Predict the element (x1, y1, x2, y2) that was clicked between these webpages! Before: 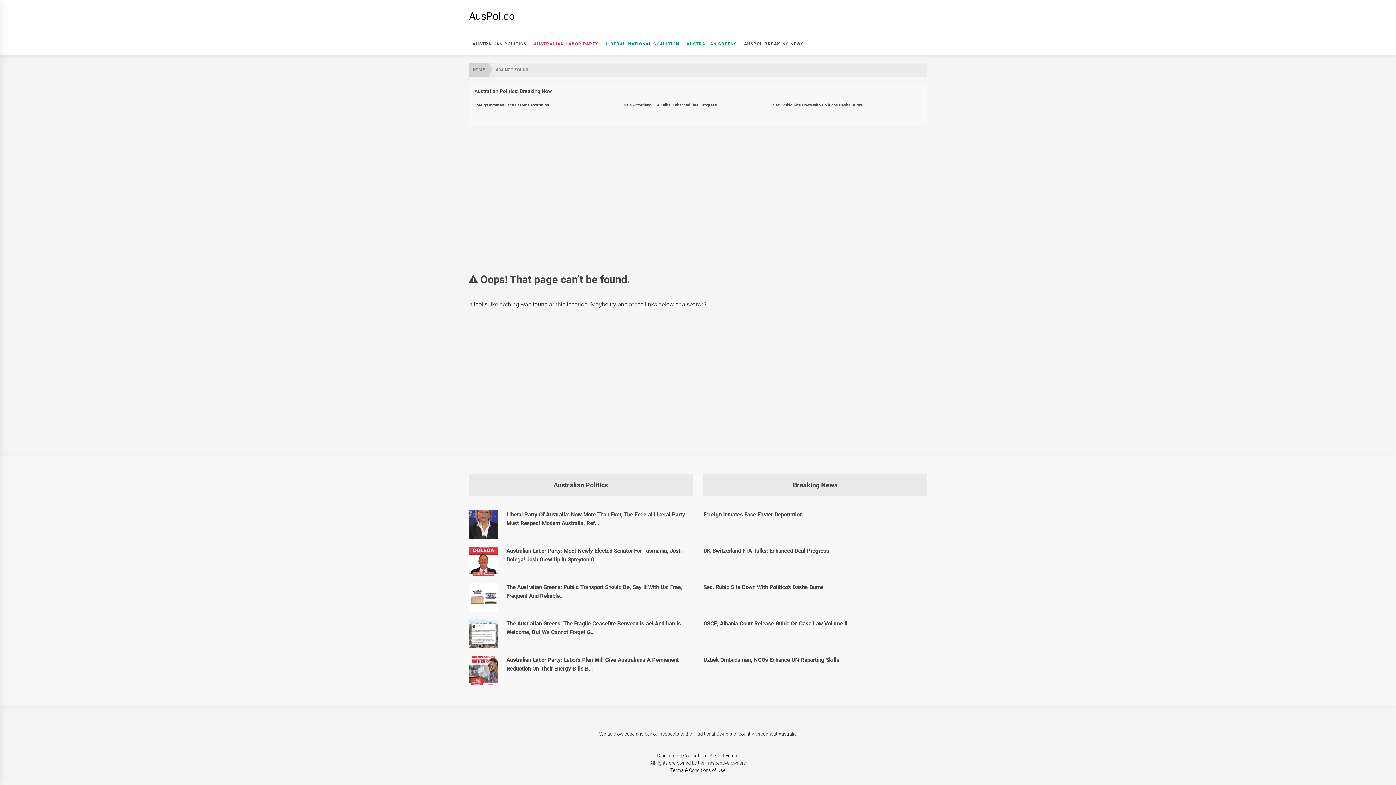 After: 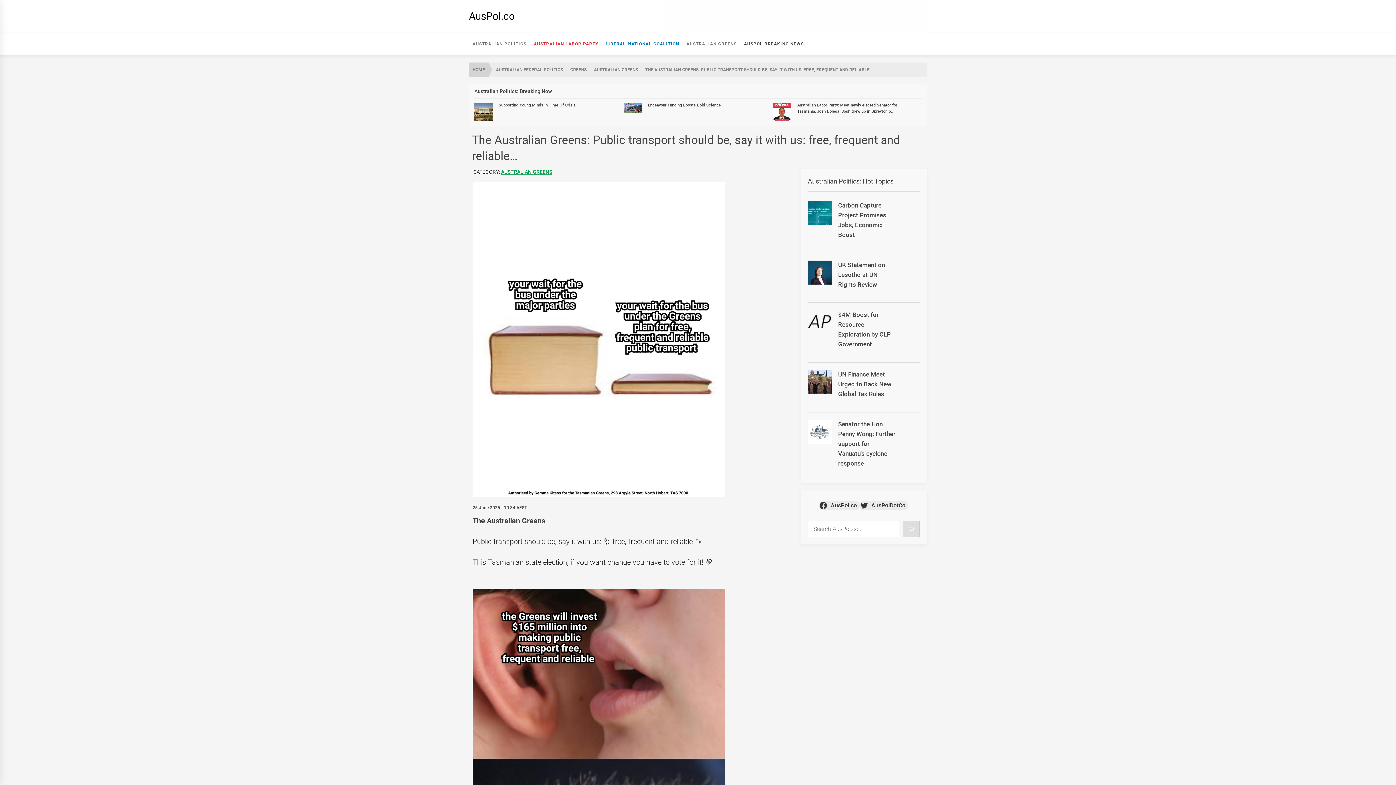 Action: label: The Australian Greens: Public transport should be, say it with us:  free, frequent and reliable… bbox: (469, 583, 498, 612)